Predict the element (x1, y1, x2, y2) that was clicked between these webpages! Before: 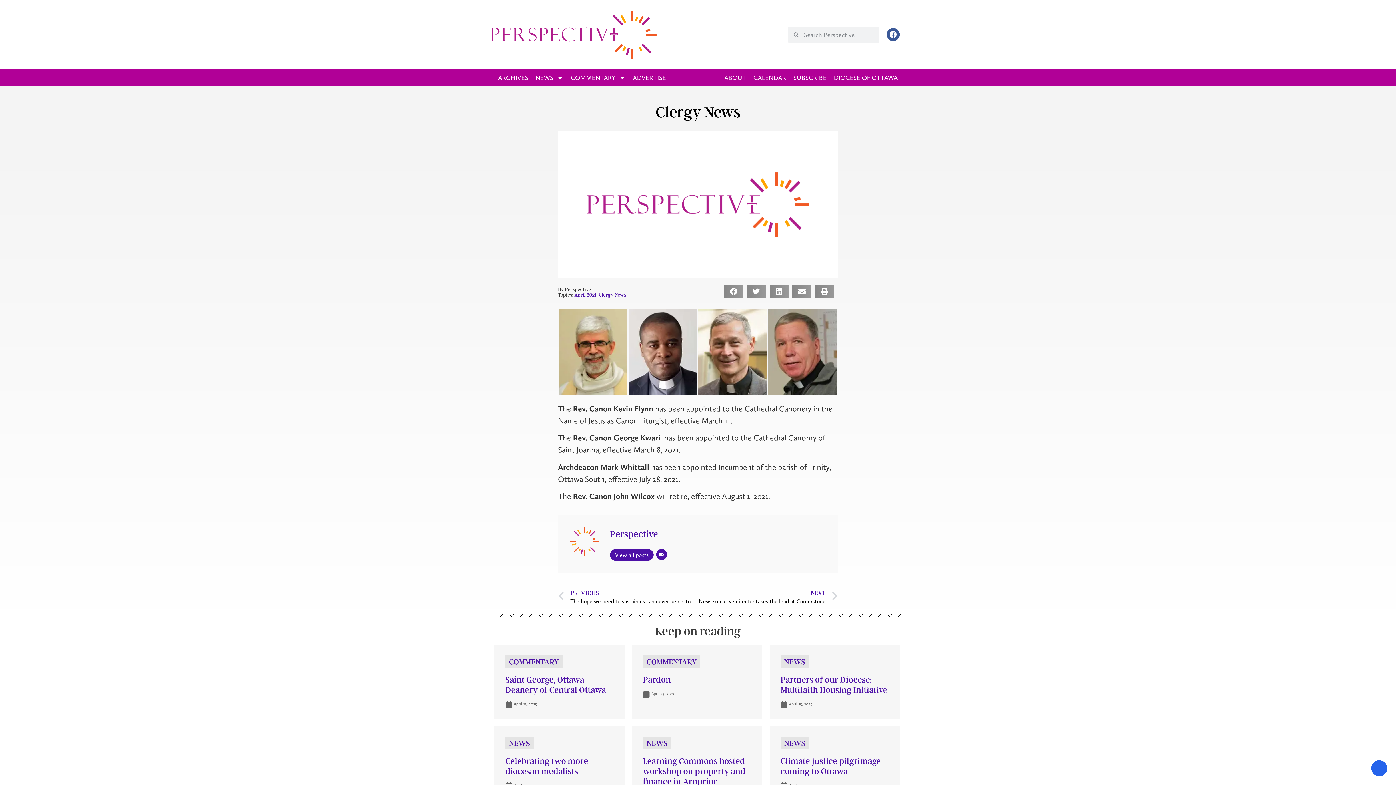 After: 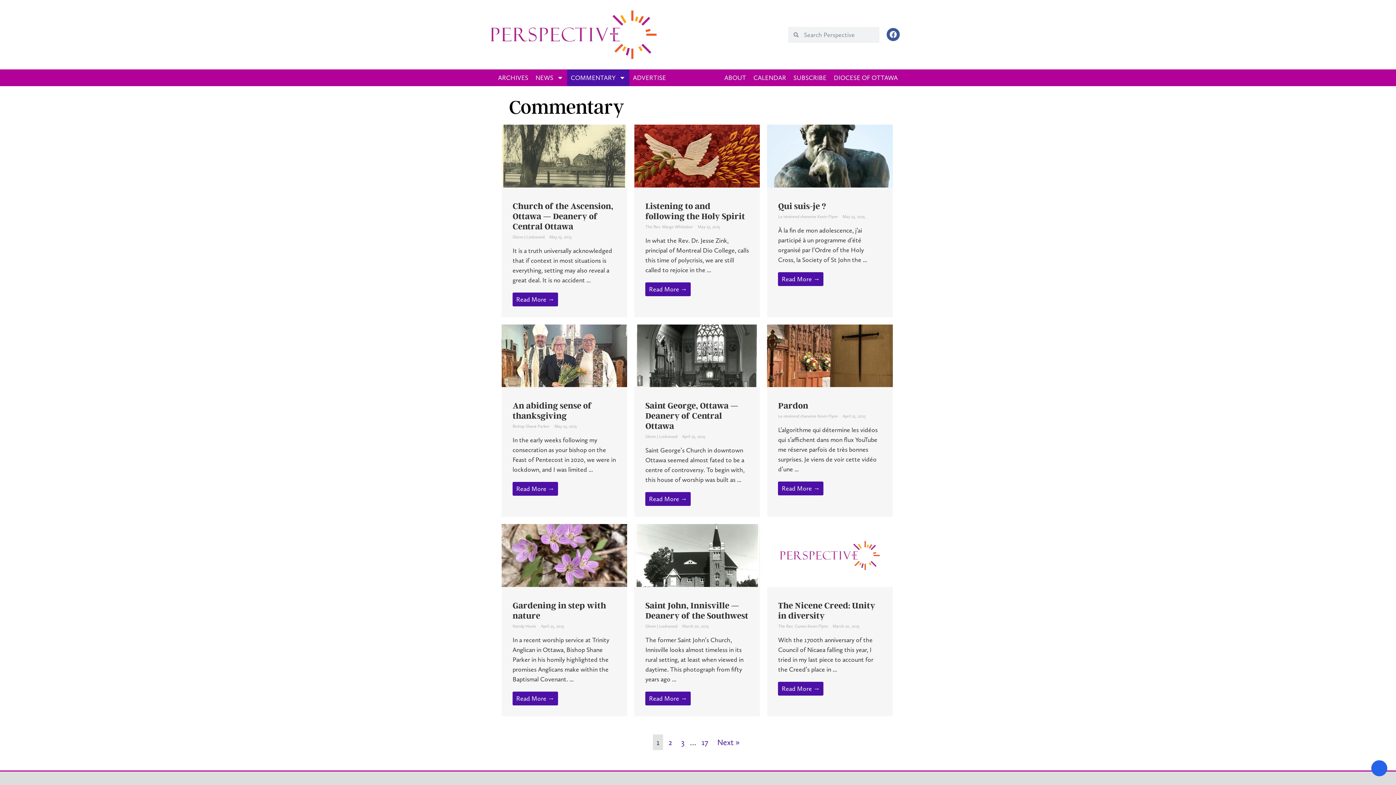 Action: label: COMMENTARY bbox: (509, 657, 559, 666)